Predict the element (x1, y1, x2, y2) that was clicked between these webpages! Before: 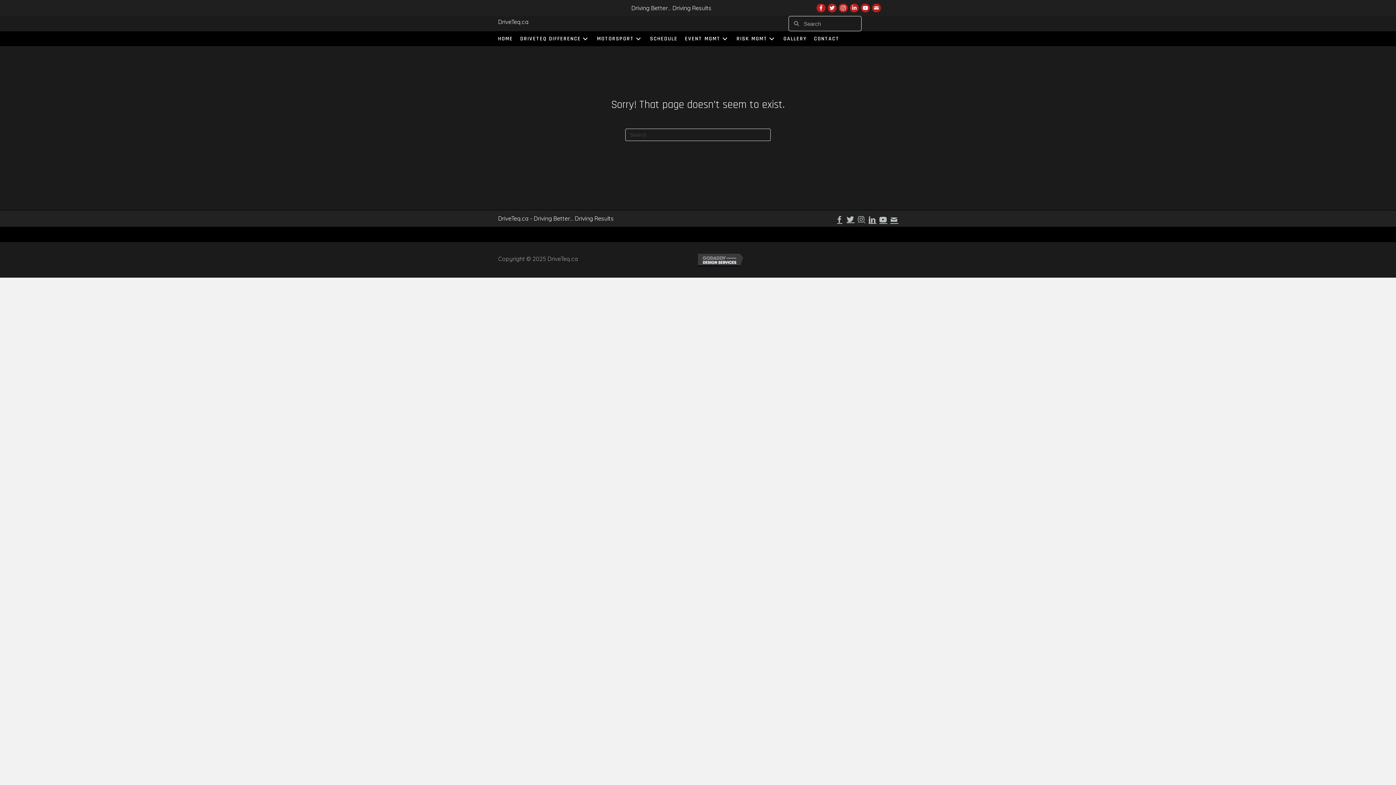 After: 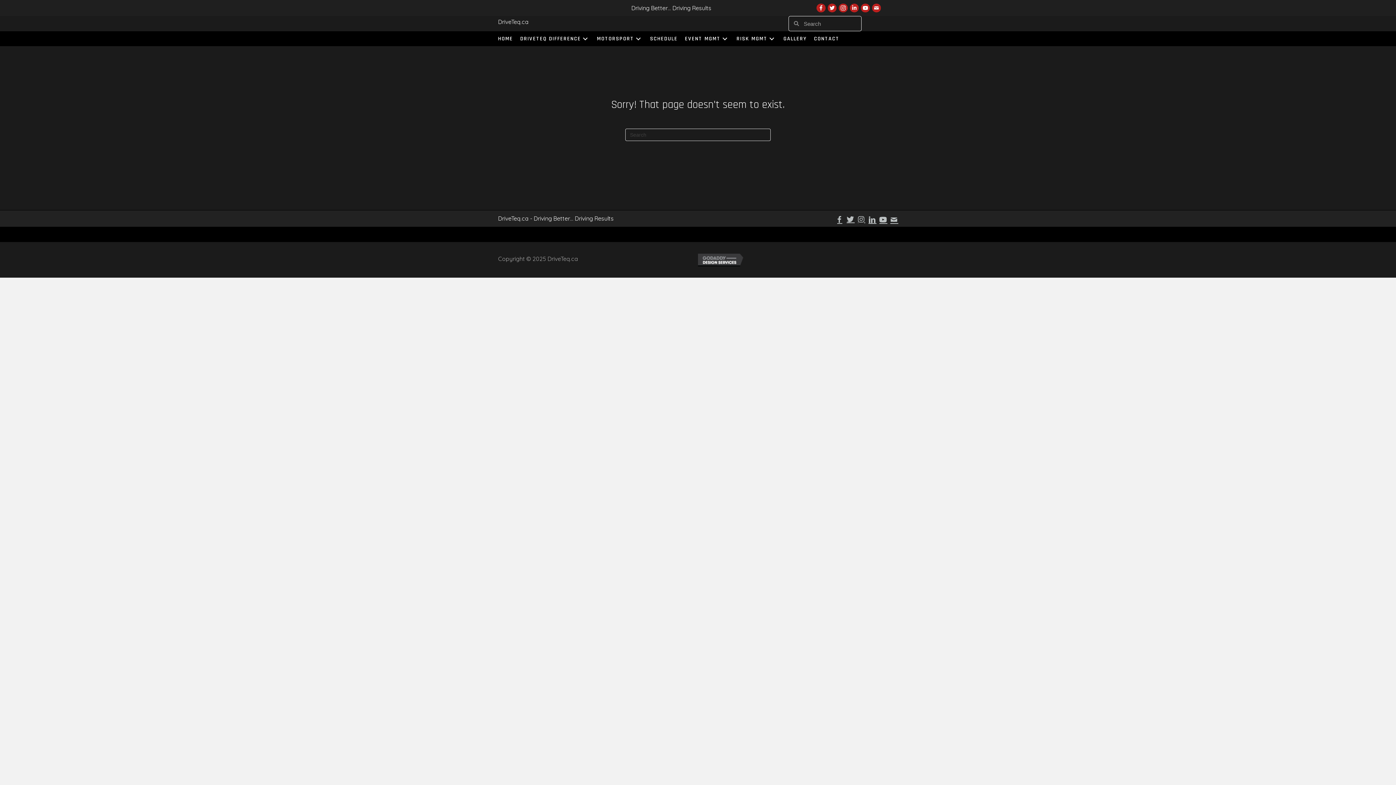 Action: label: Twitter bbox: (847, 216, 854, 223)